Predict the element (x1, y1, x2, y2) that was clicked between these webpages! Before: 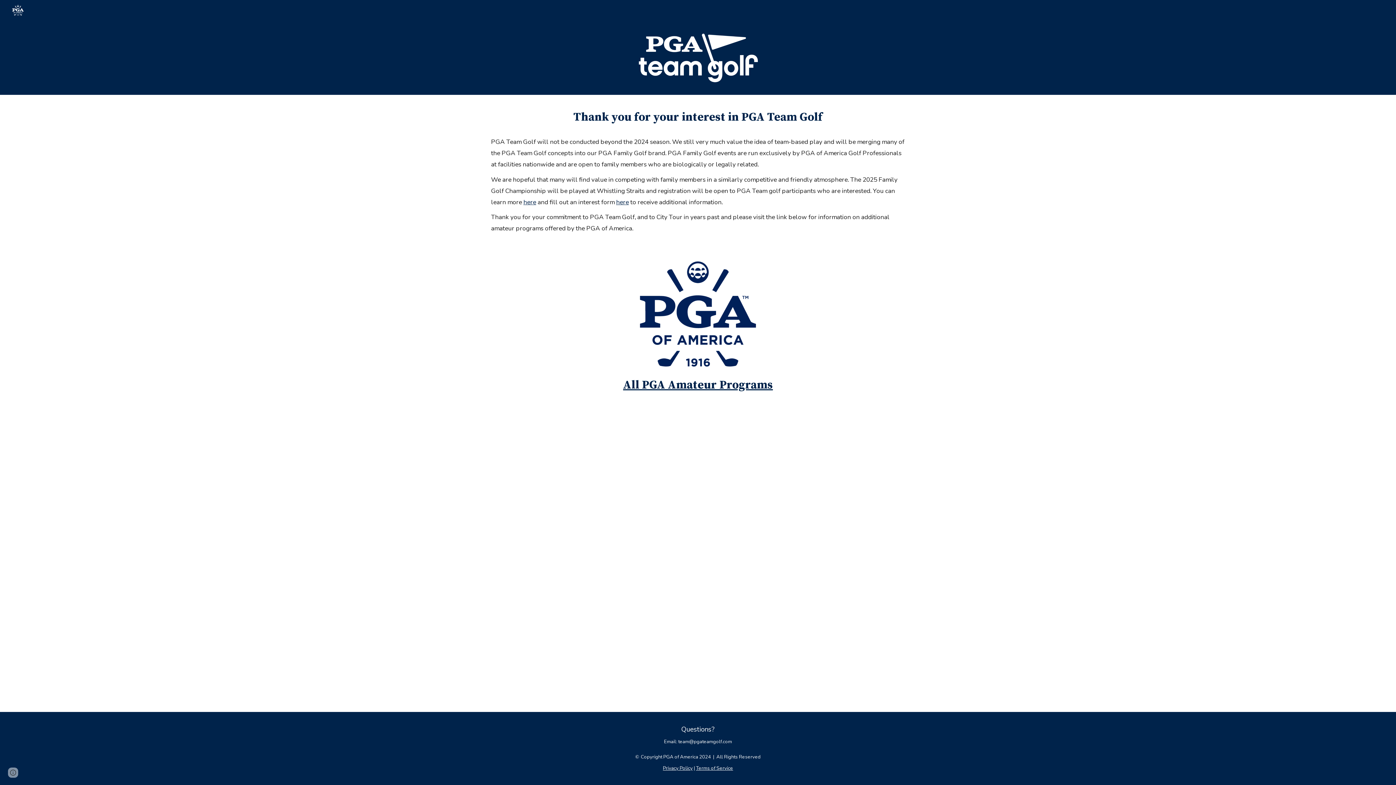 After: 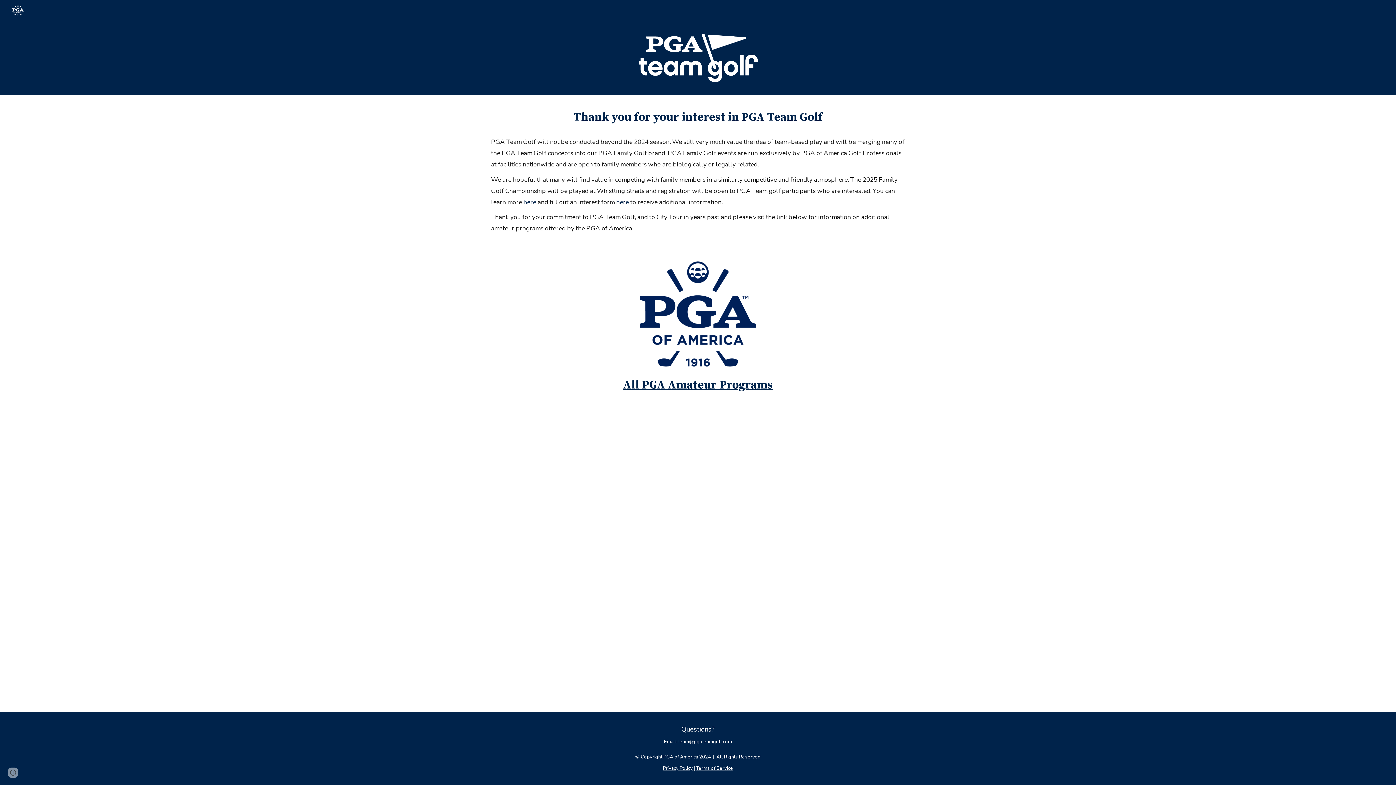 Action: bbox: (523, 197, 536, 206) label: here